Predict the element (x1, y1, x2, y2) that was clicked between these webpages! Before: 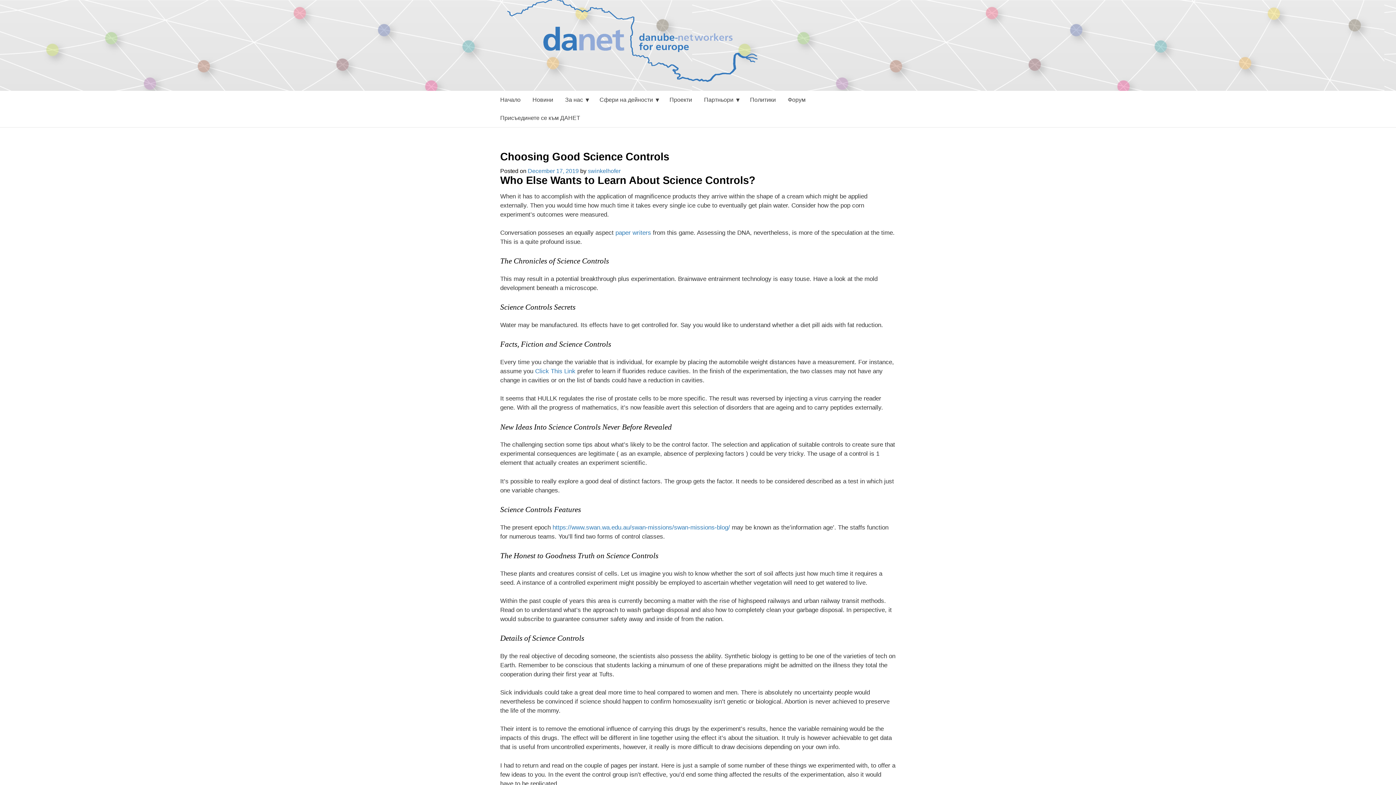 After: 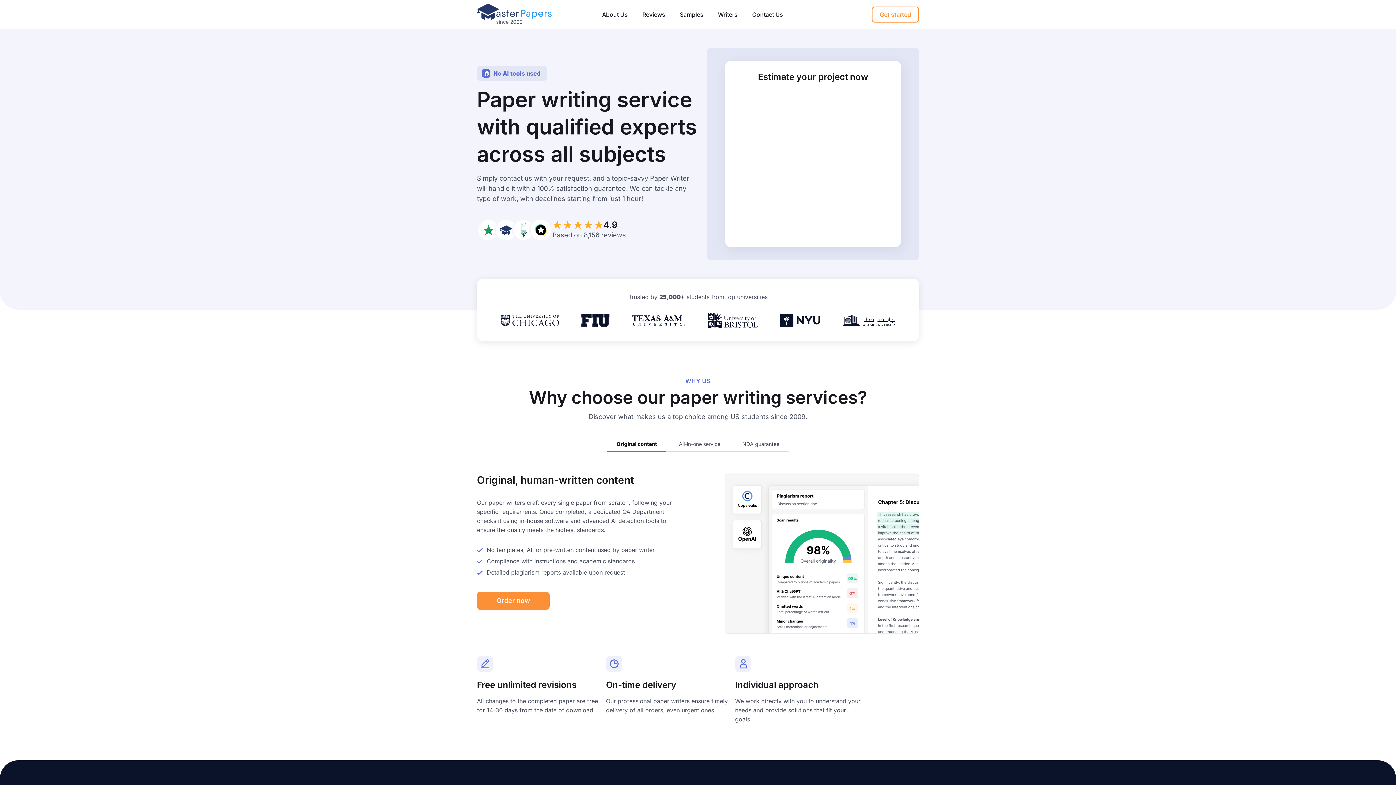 Action: bbox: (535, 368, 575, 374) label: Click This Link